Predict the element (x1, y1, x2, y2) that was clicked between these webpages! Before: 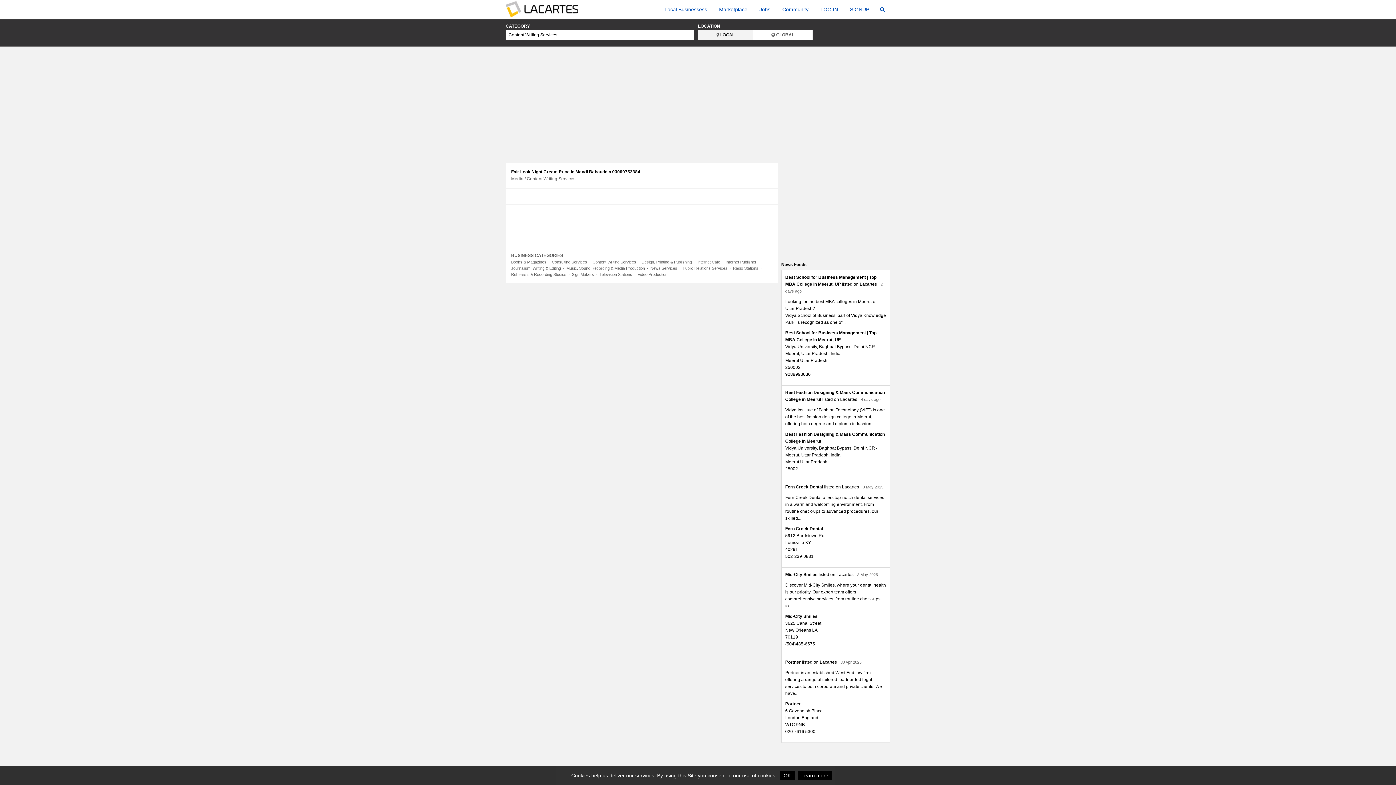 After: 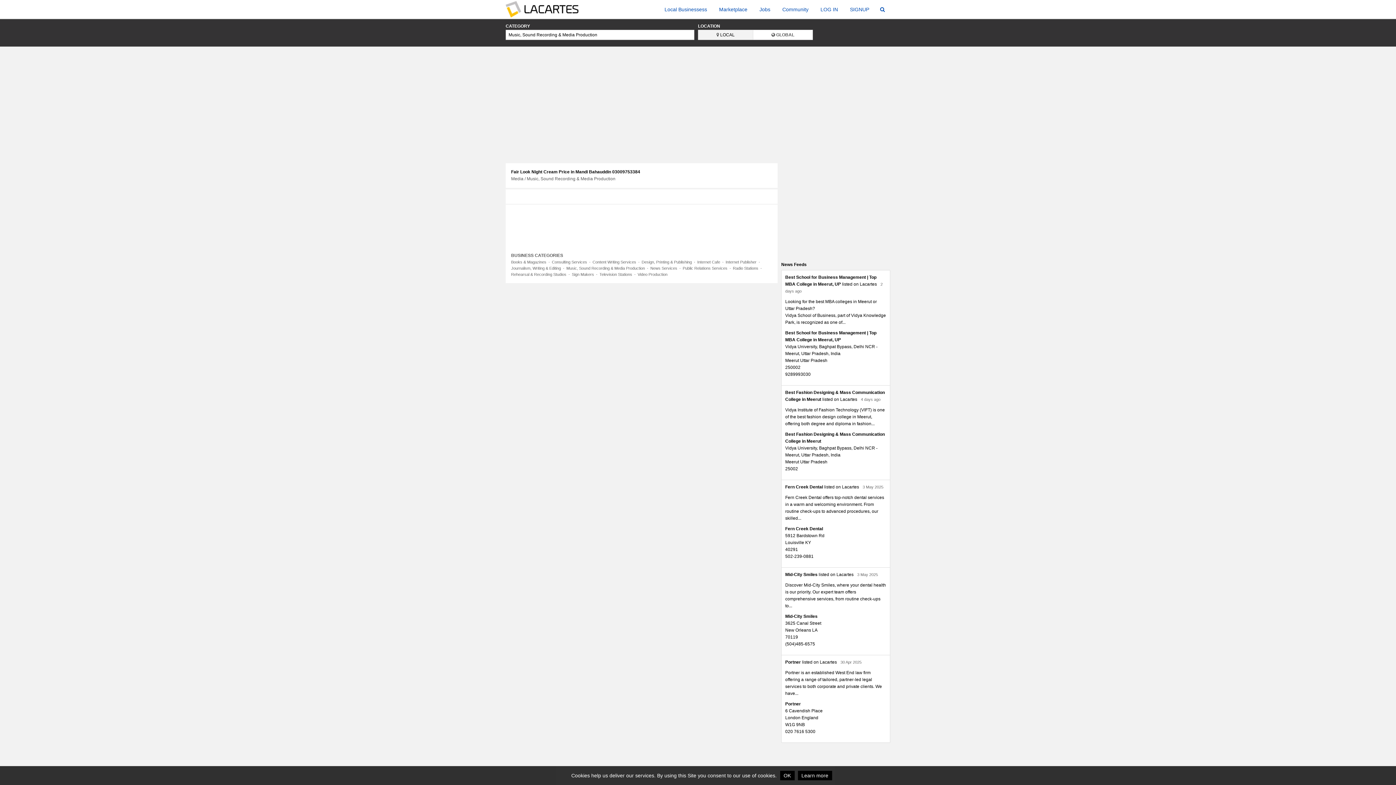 Action: label: Music, Sound Recording & Media Production bbox: (566, 266, 645, 270)